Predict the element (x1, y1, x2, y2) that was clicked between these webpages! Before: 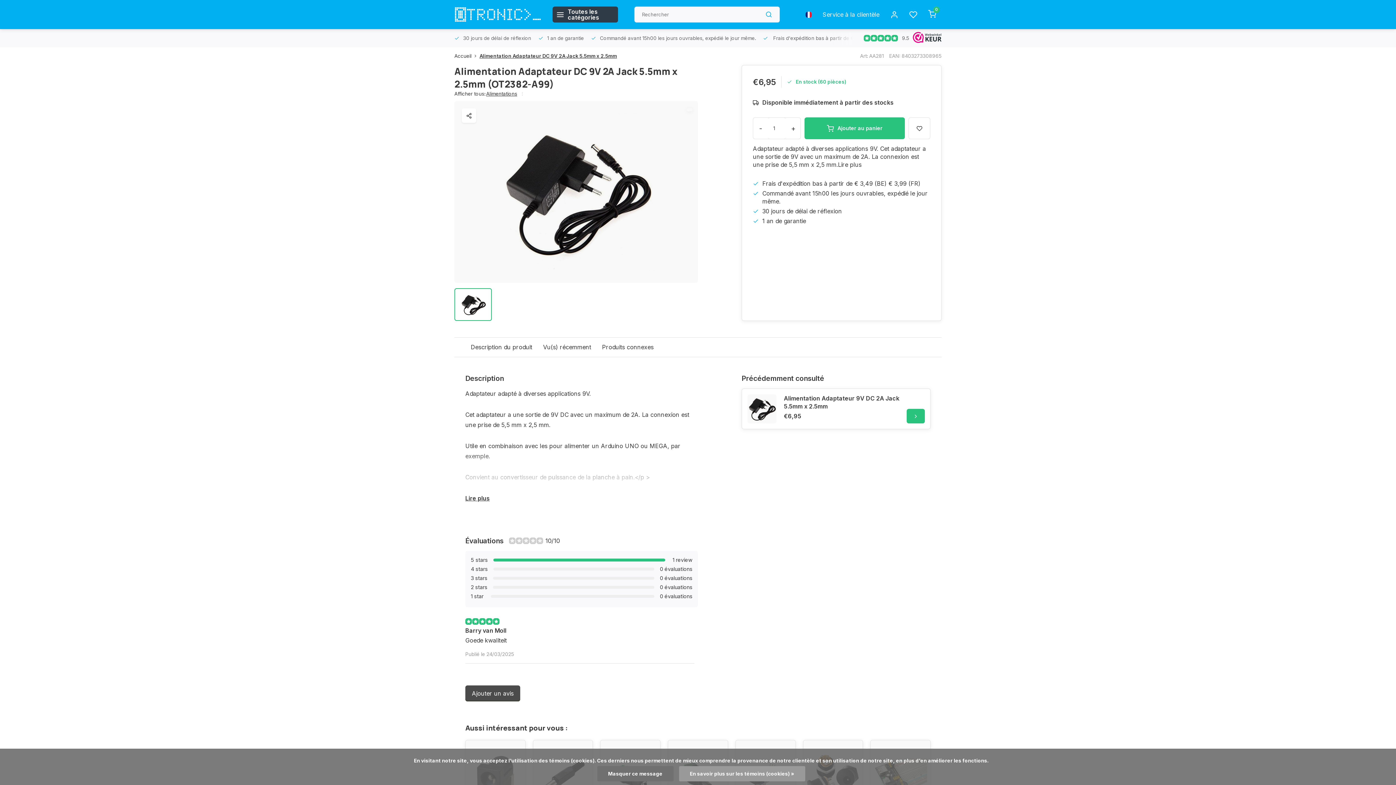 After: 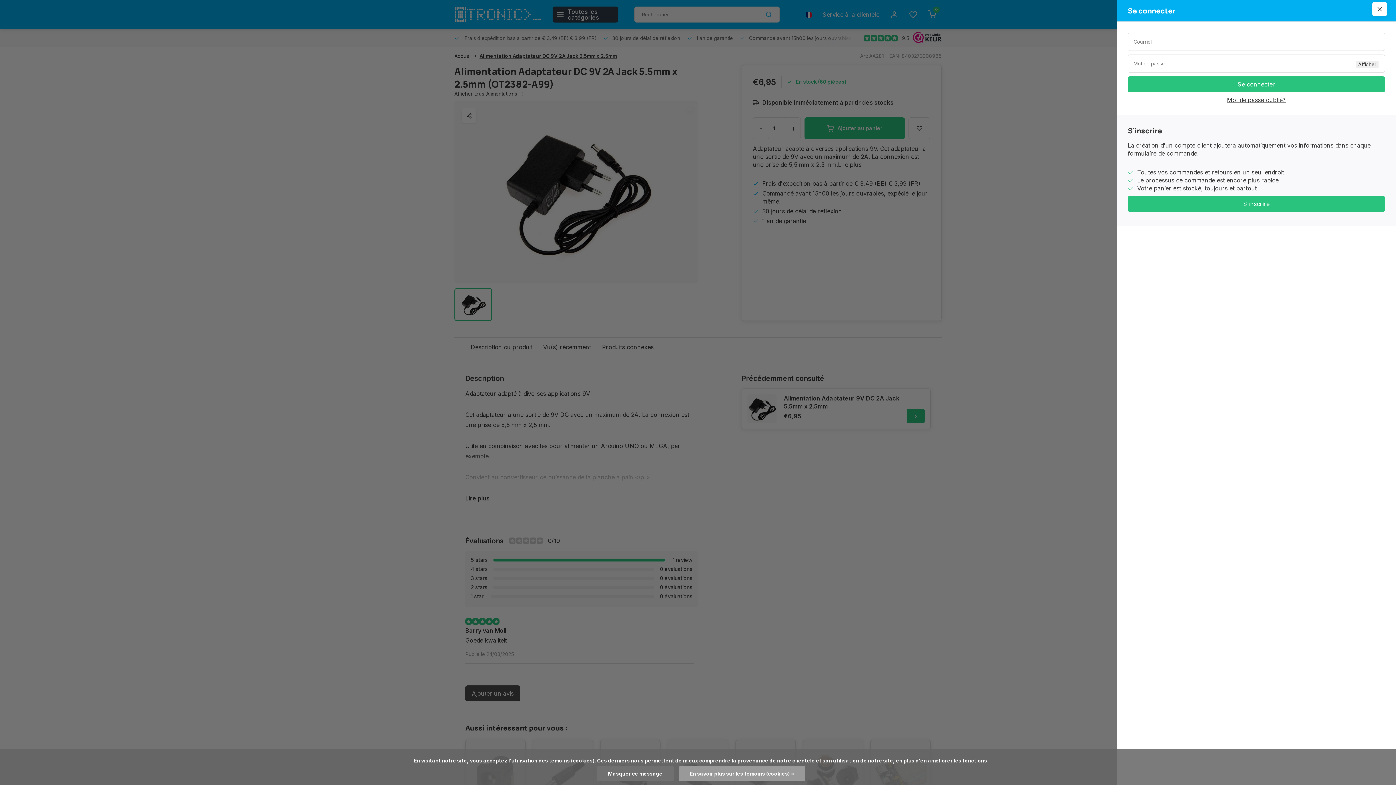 Action: bbox: (904, 6, 922, 22)